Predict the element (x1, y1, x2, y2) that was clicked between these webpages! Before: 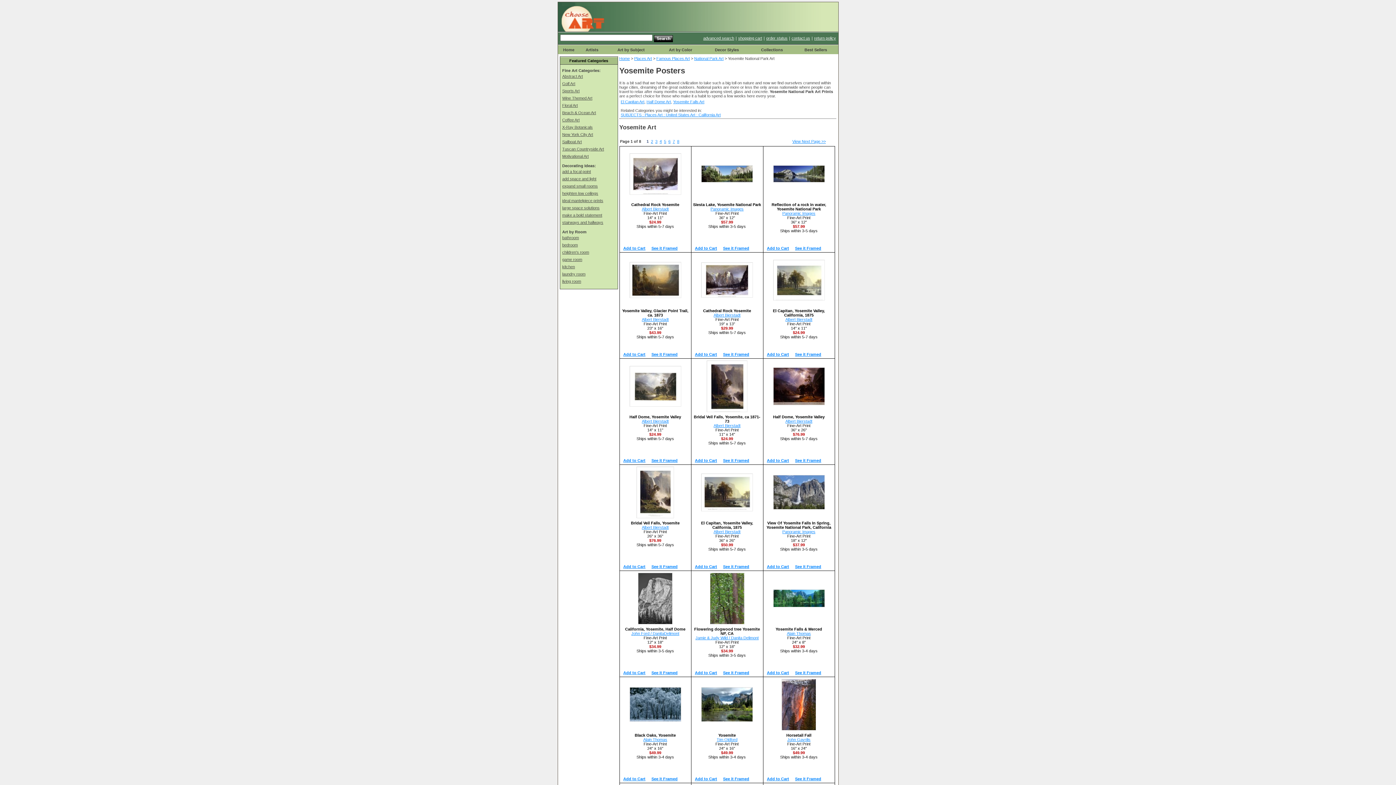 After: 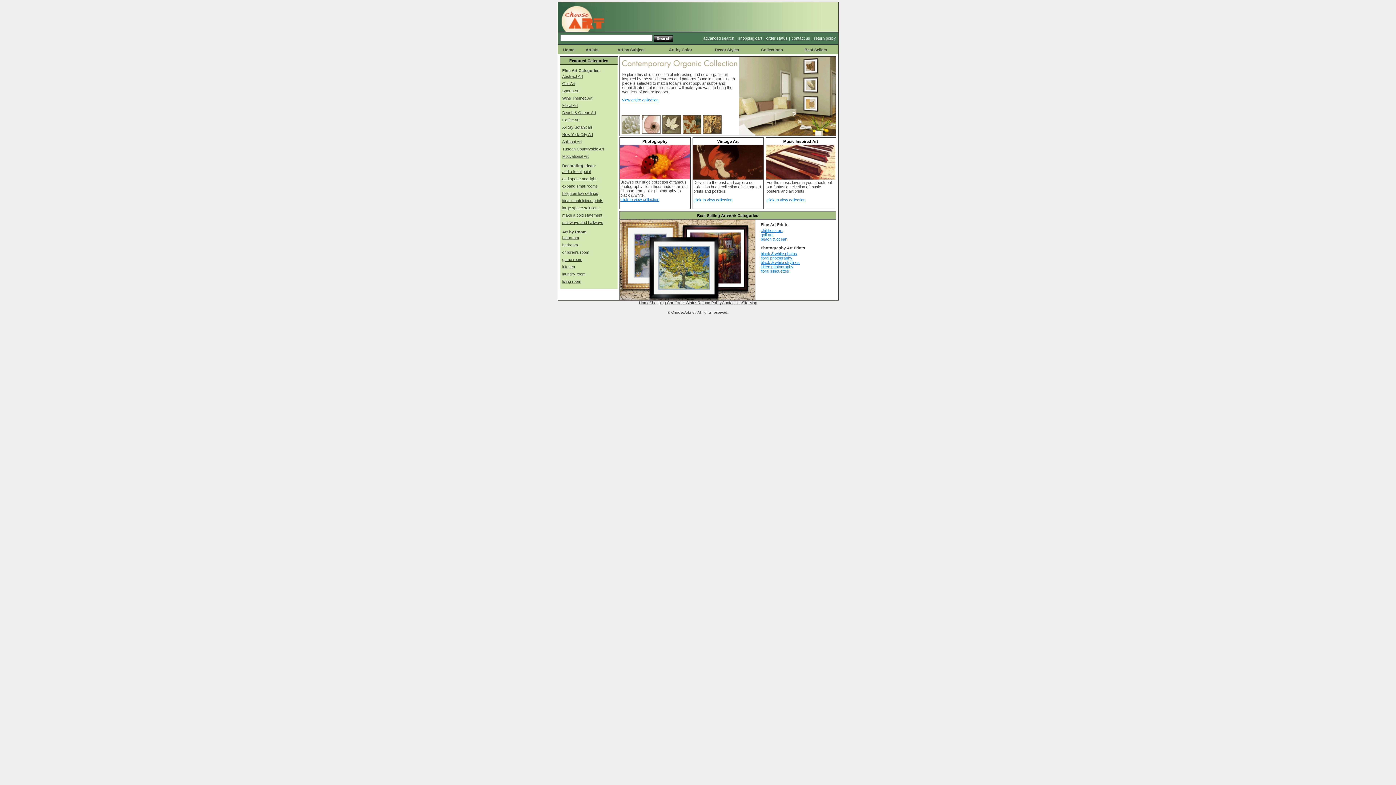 Action: label: Home bbox: (619, 56, 630, 60)